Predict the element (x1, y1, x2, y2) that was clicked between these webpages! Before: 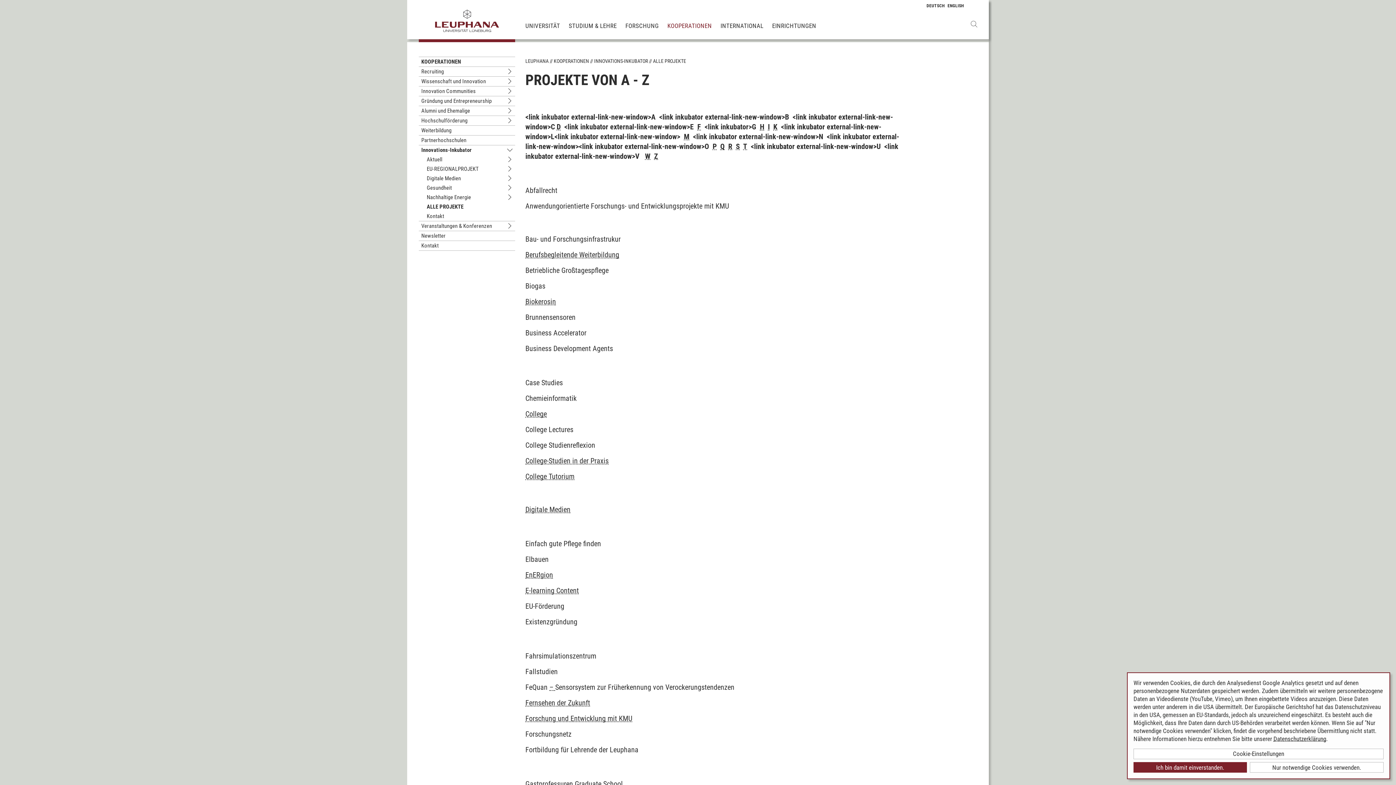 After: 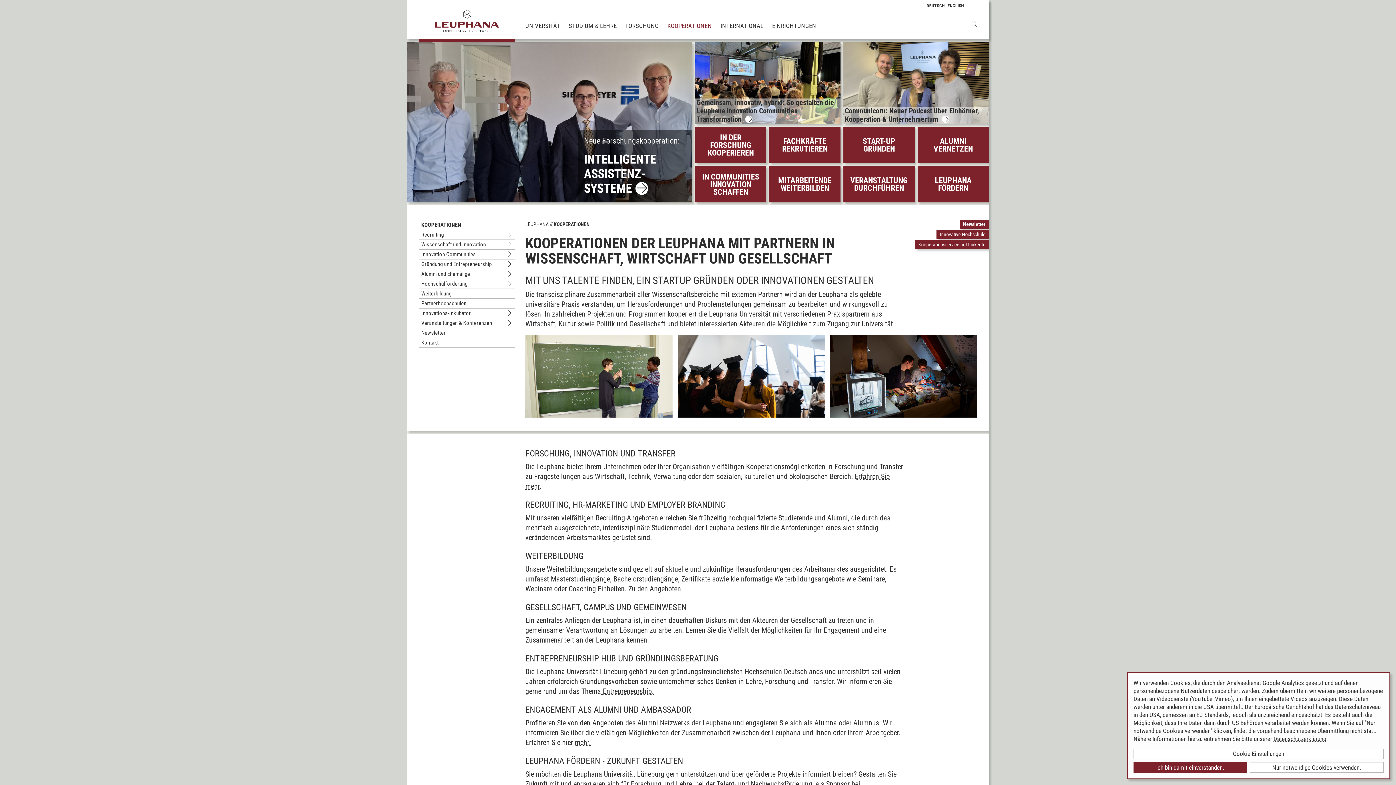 Action: bbox: (418, 57, 463, 66) label: KOOPERATIONEN